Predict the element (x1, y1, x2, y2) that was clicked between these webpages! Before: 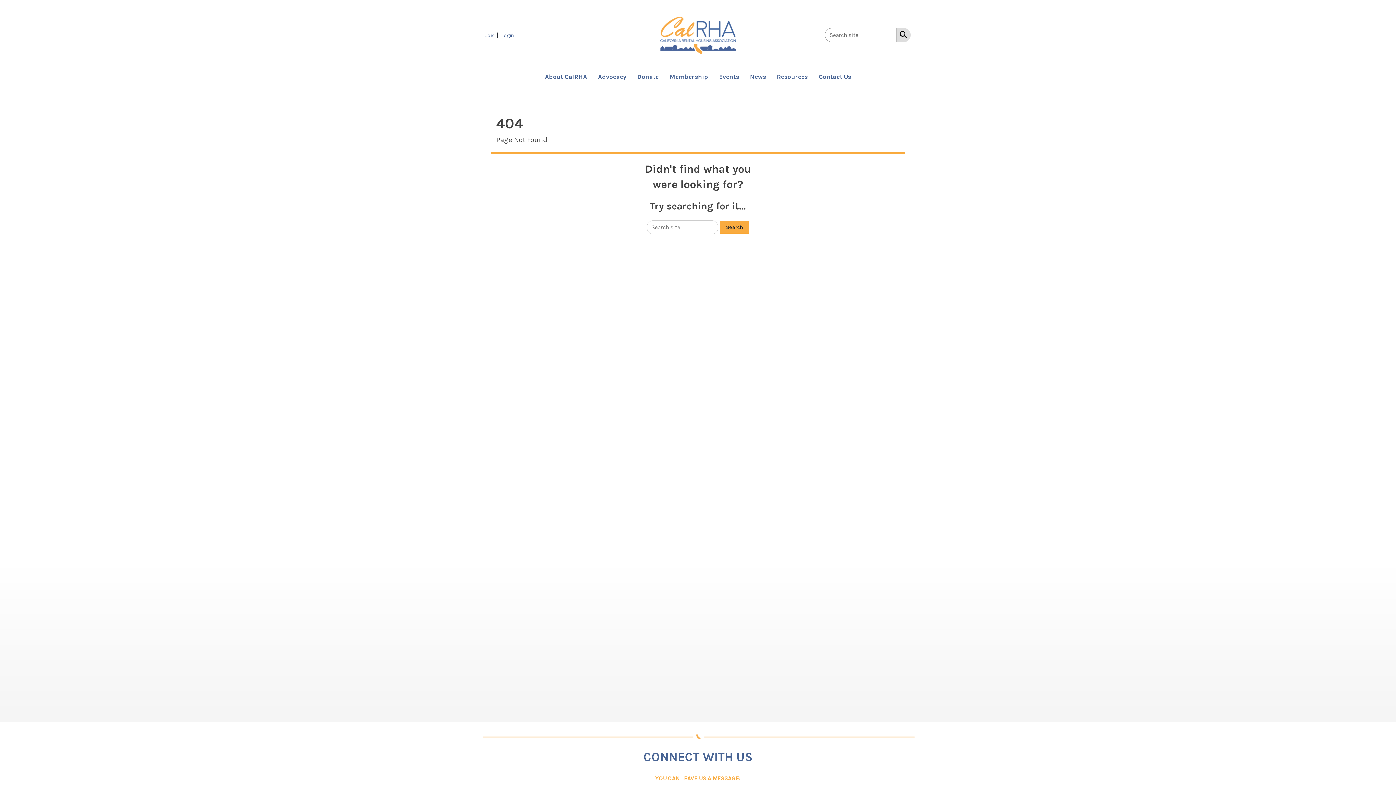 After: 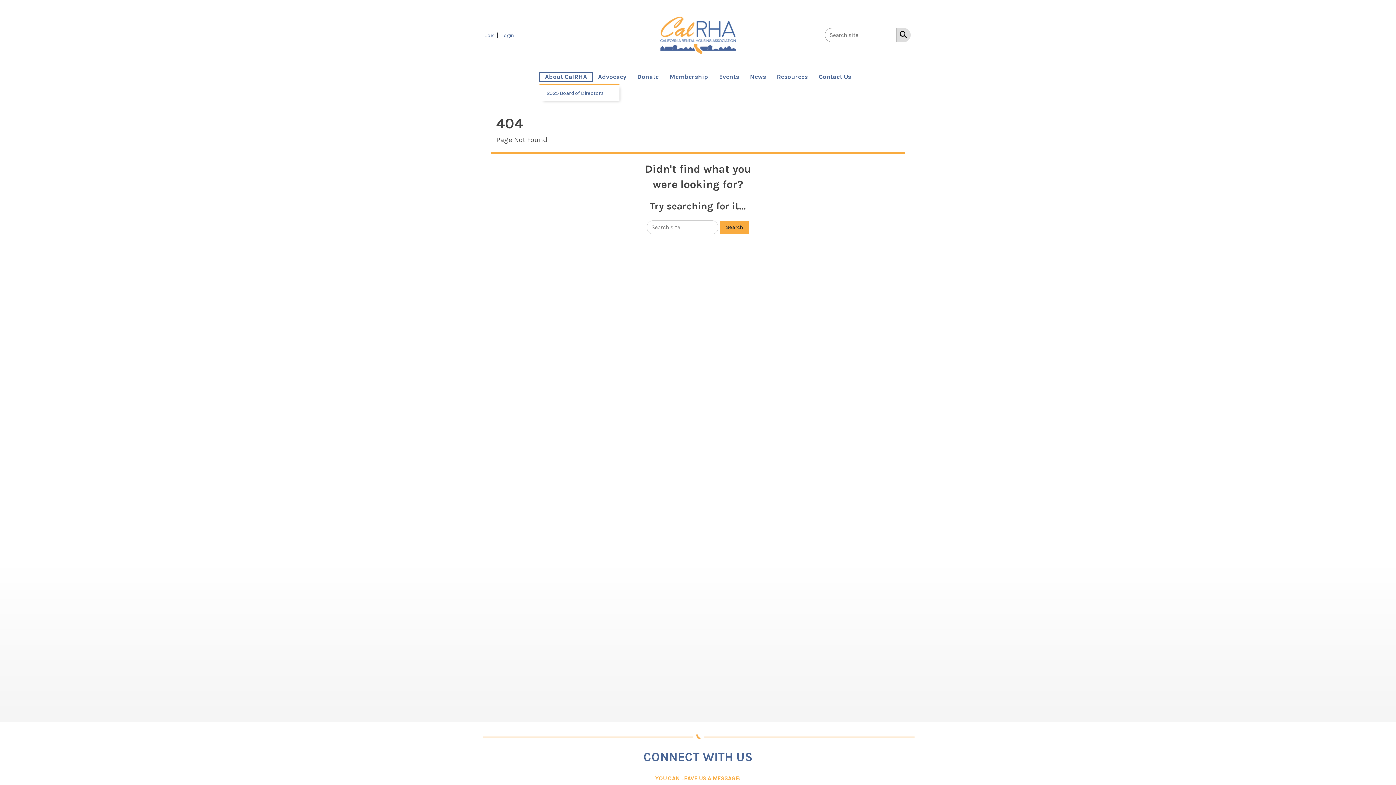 Action: bbox: (539, 72, 592, 81) label: About CalRHA